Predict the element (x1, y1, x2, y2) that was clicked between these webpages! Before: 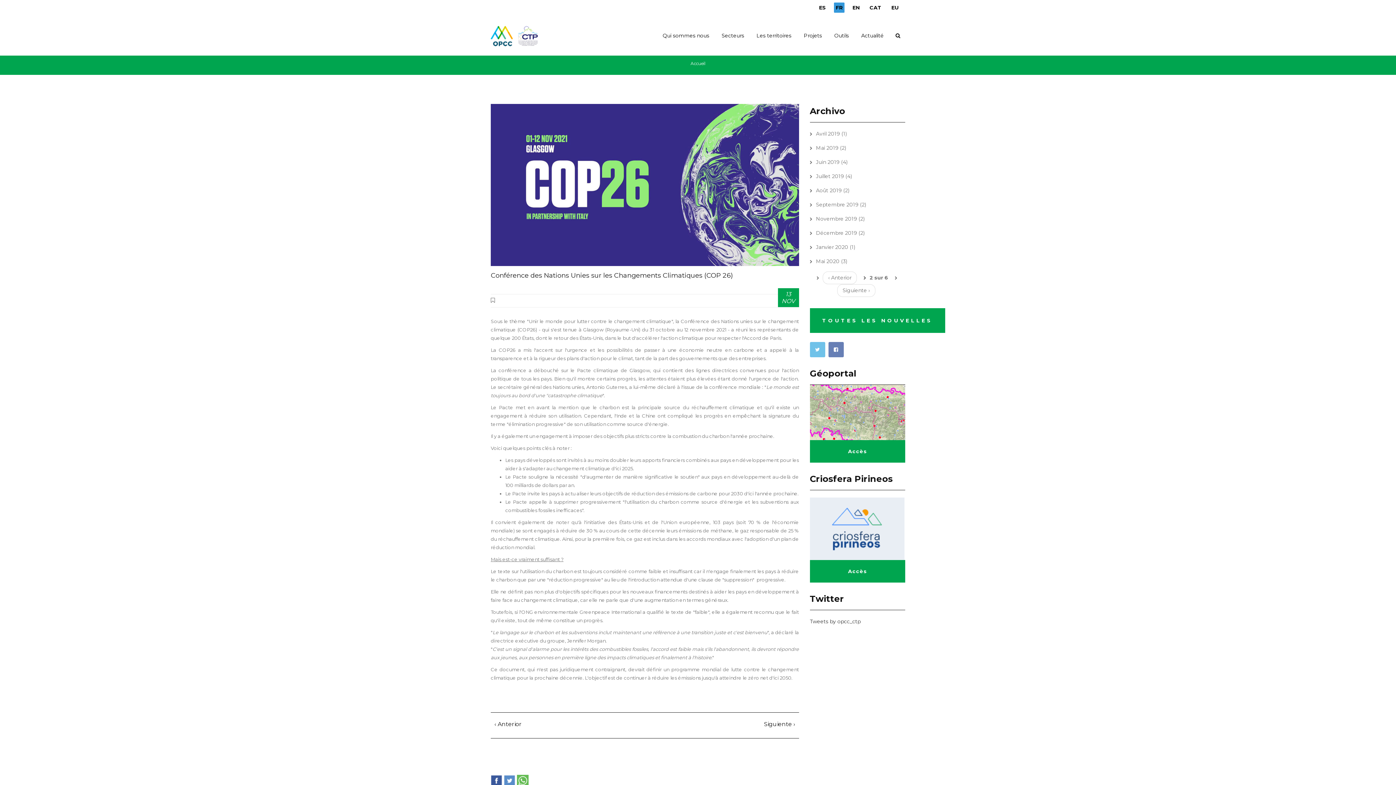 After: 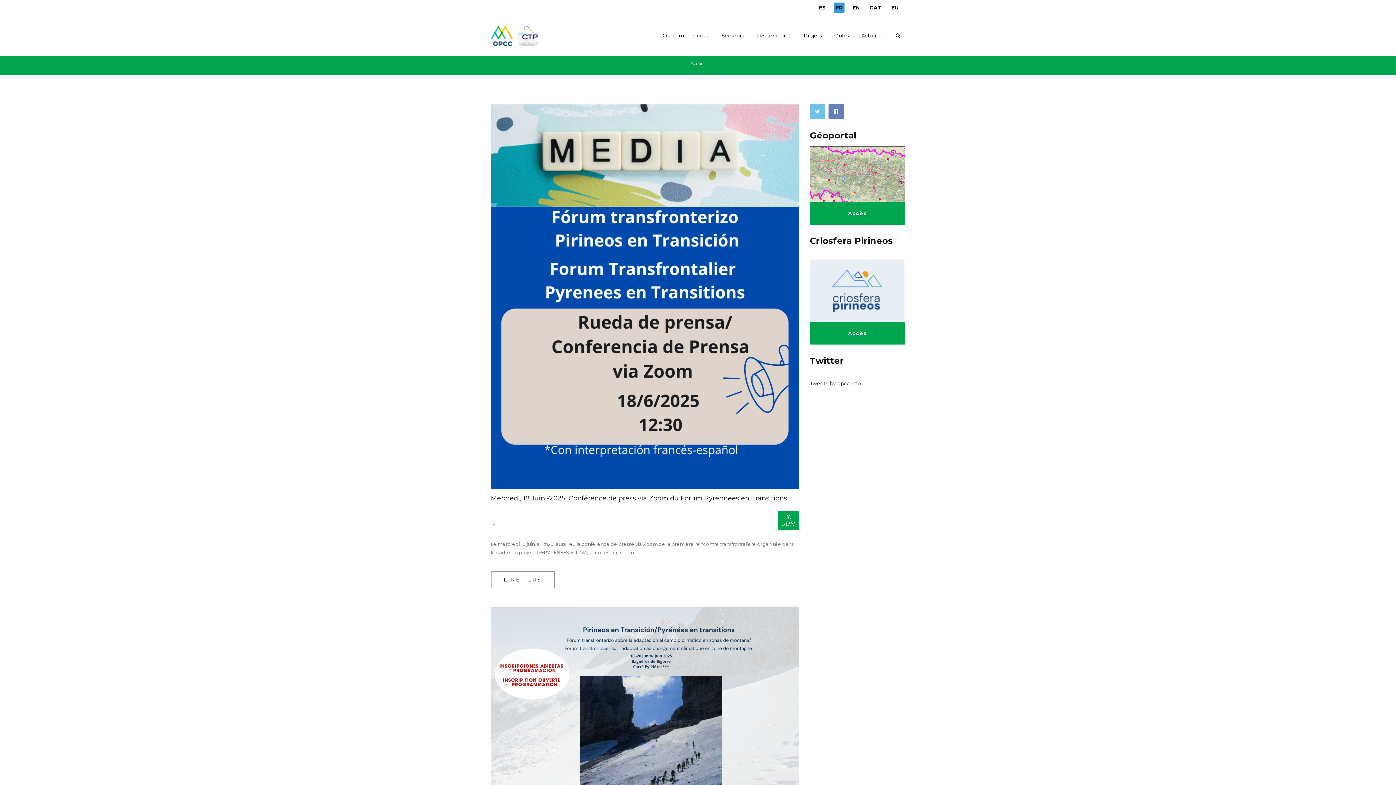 Action: bbox: (816, 130, 840, 137) label: Avril 2019